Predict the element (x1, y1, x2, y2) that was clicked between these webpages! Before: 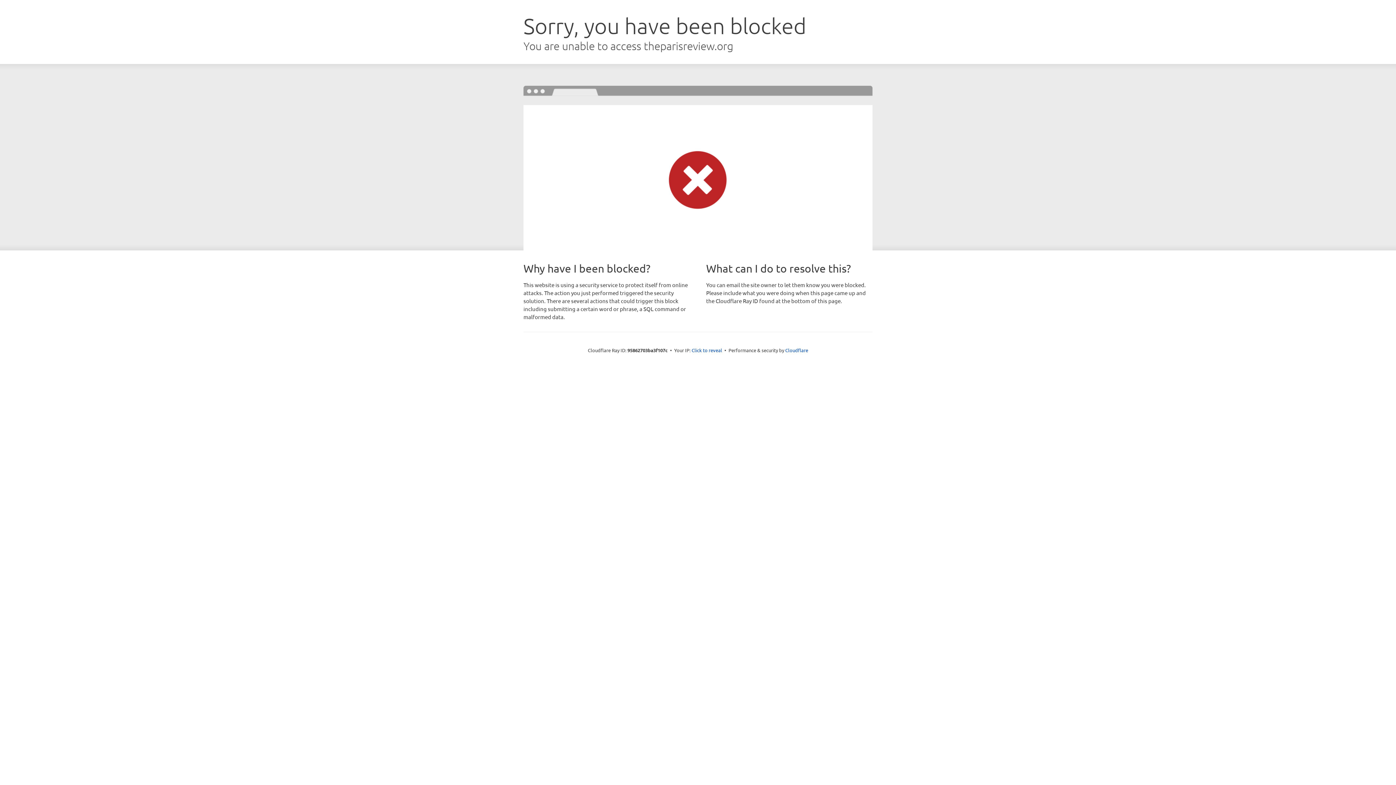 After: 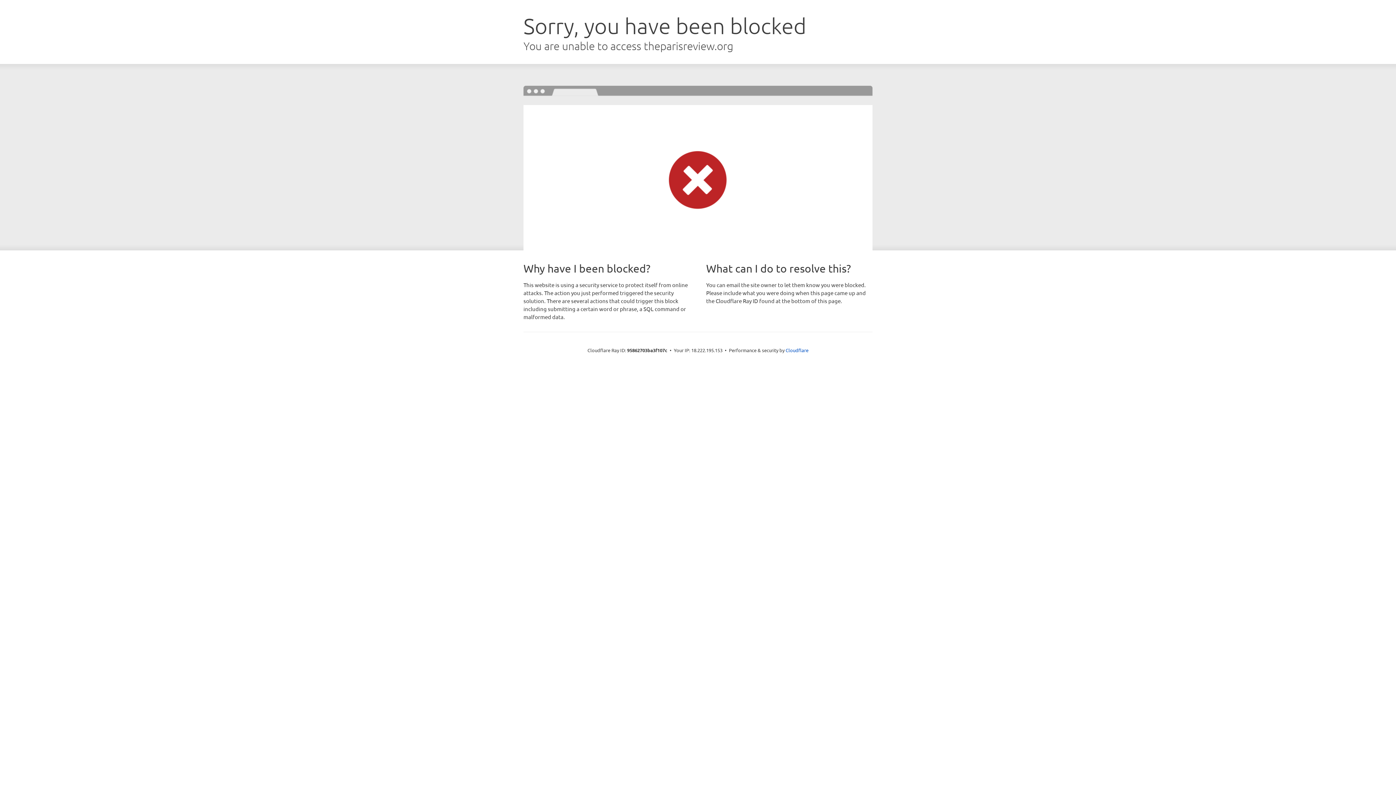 Action: bbox: (691, 346, 722, 353) label: Click to reveal